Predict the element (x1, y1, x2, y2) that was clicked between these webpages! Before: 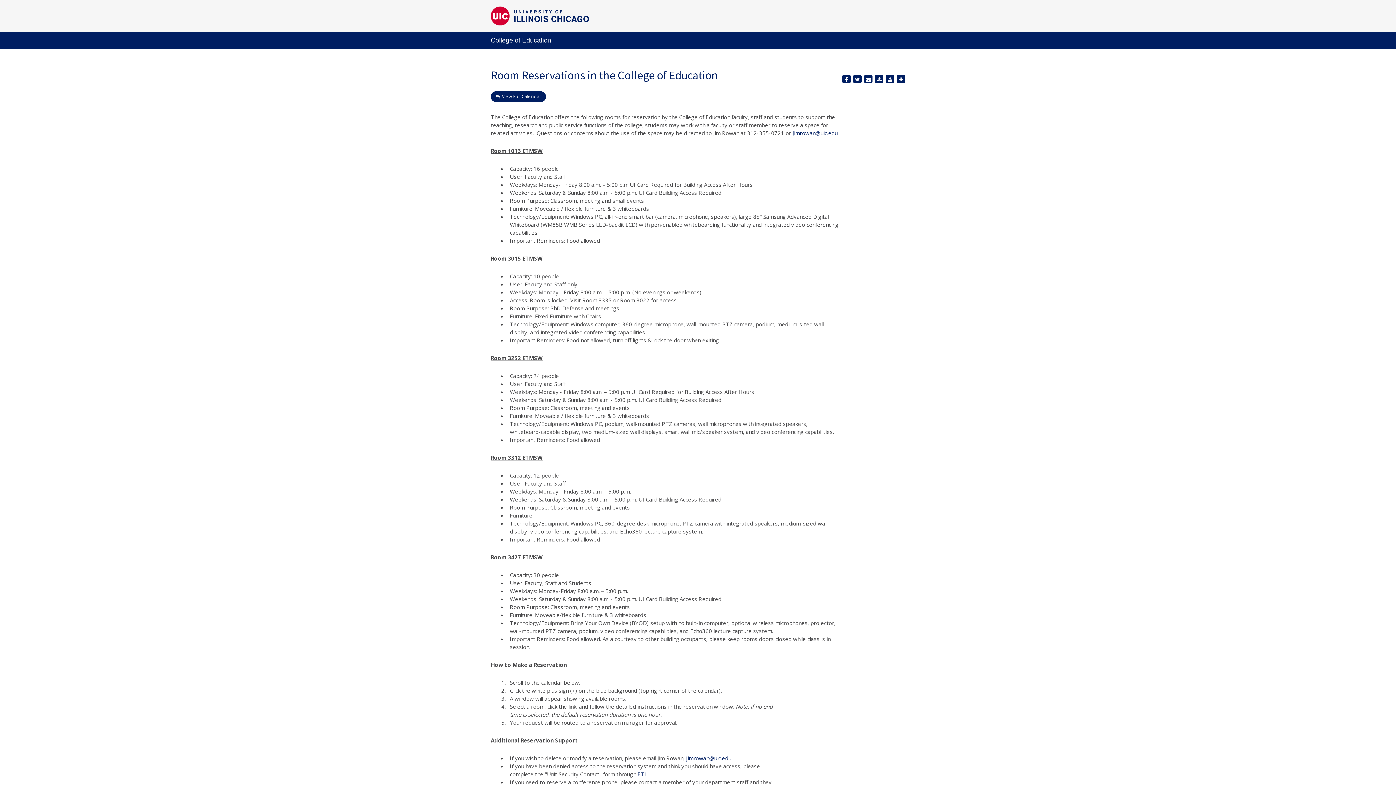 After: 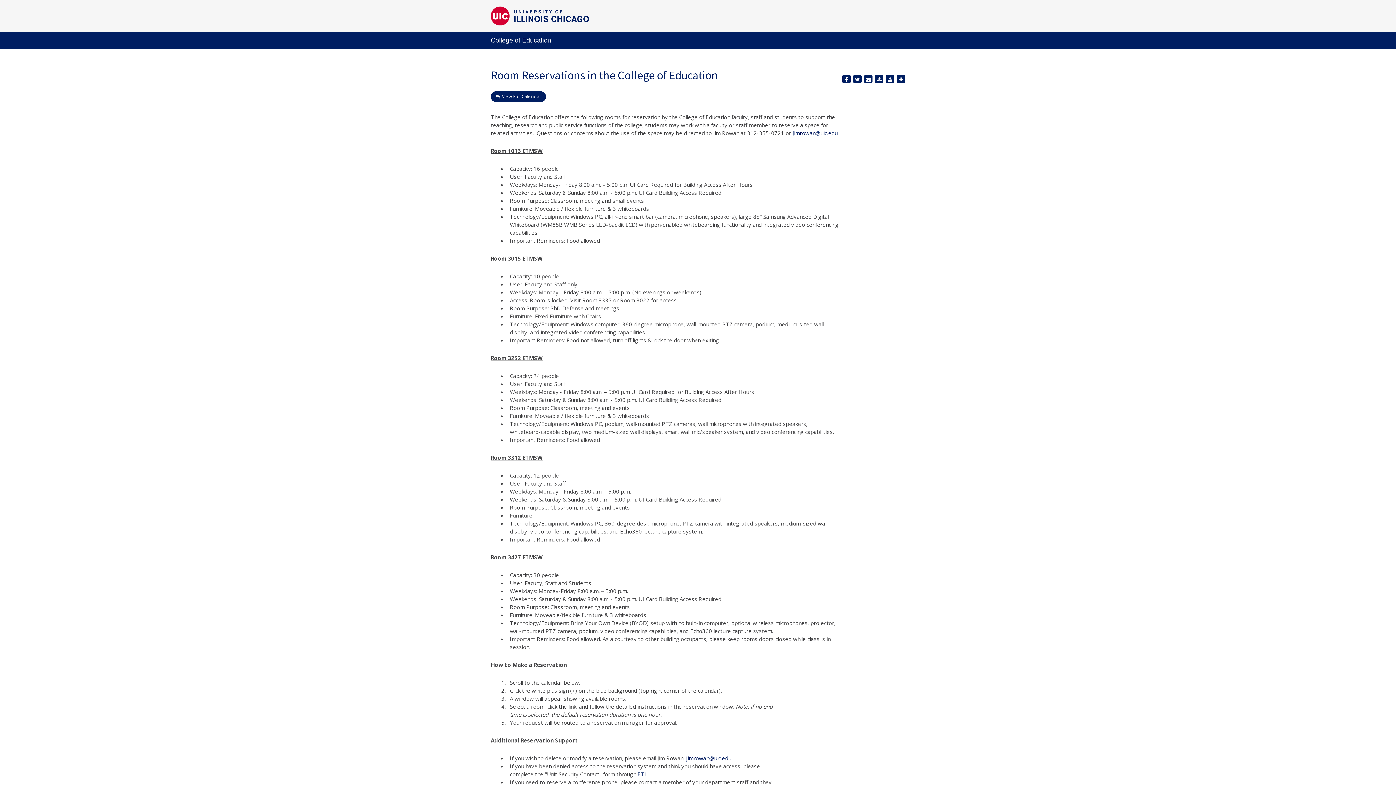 Action: bbox: (490, 36, 551, 43) label: College of Education